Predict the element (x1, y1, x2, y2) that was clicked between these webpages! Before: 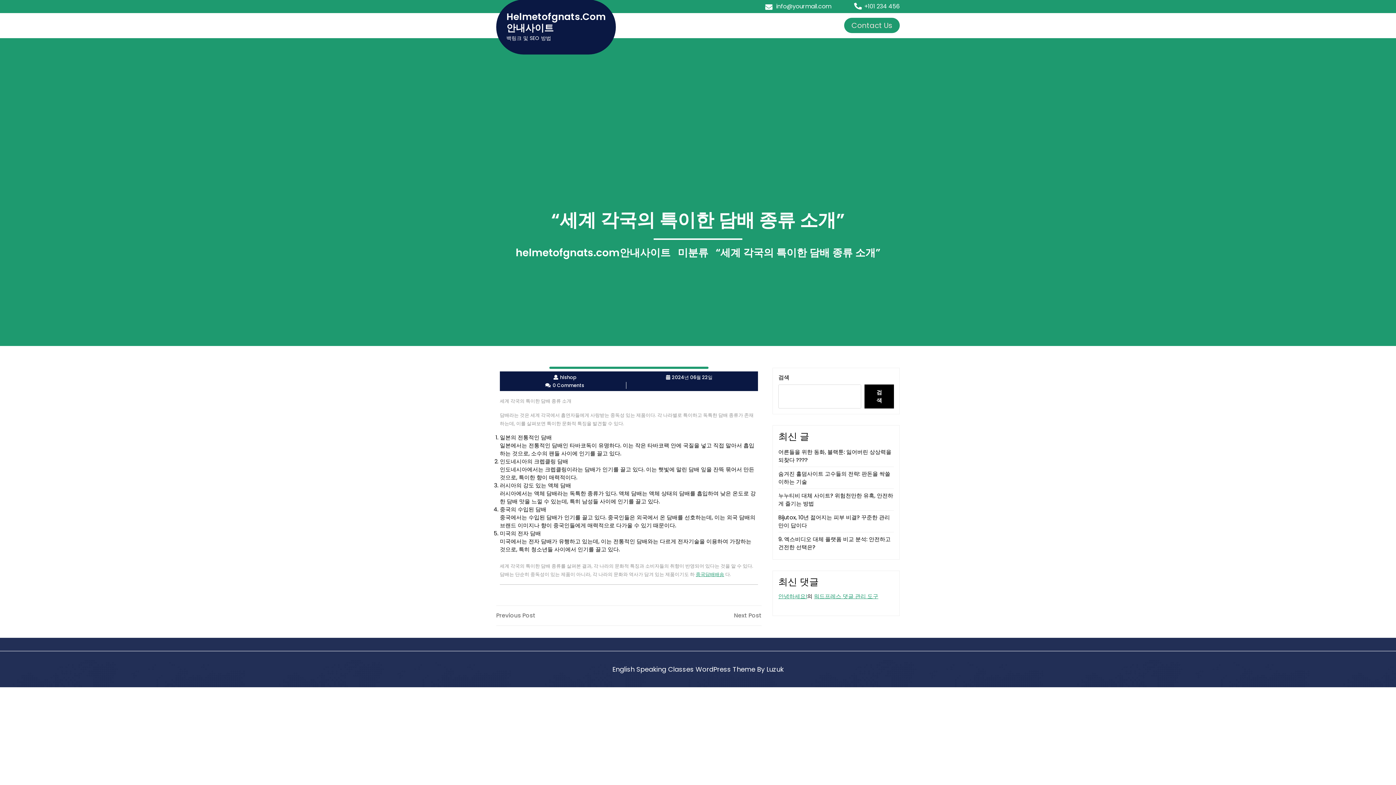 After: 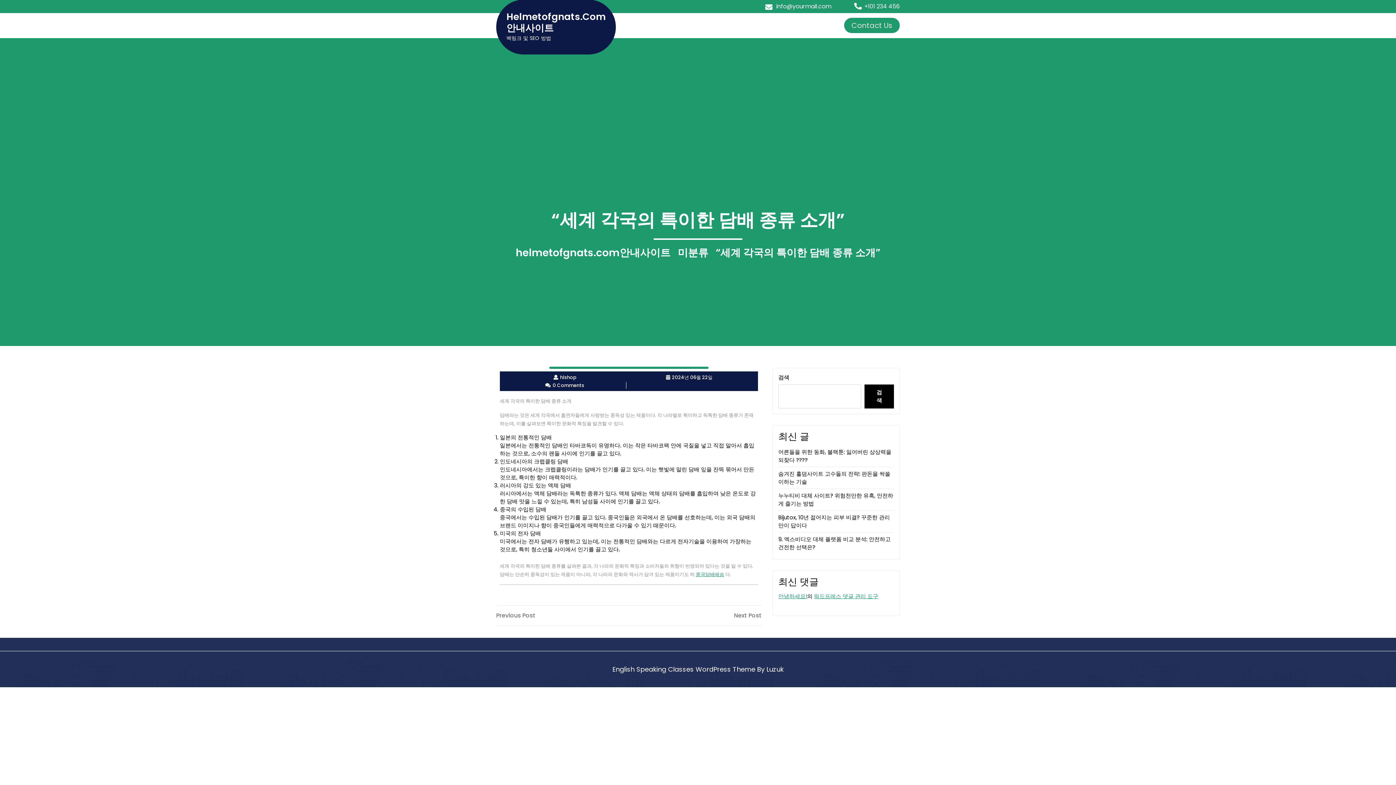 Action: label: +101 234 456 bbox: (864, 2, 900, 10)